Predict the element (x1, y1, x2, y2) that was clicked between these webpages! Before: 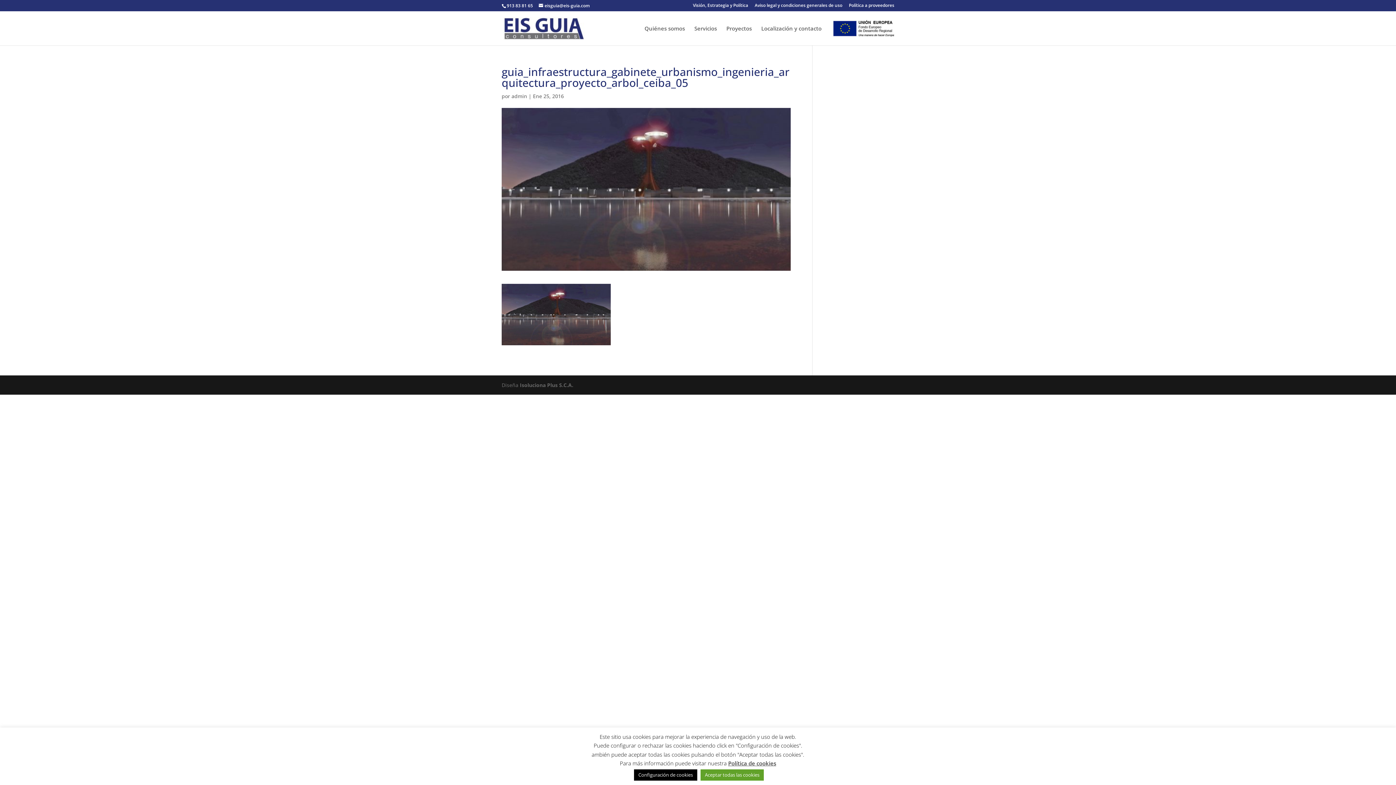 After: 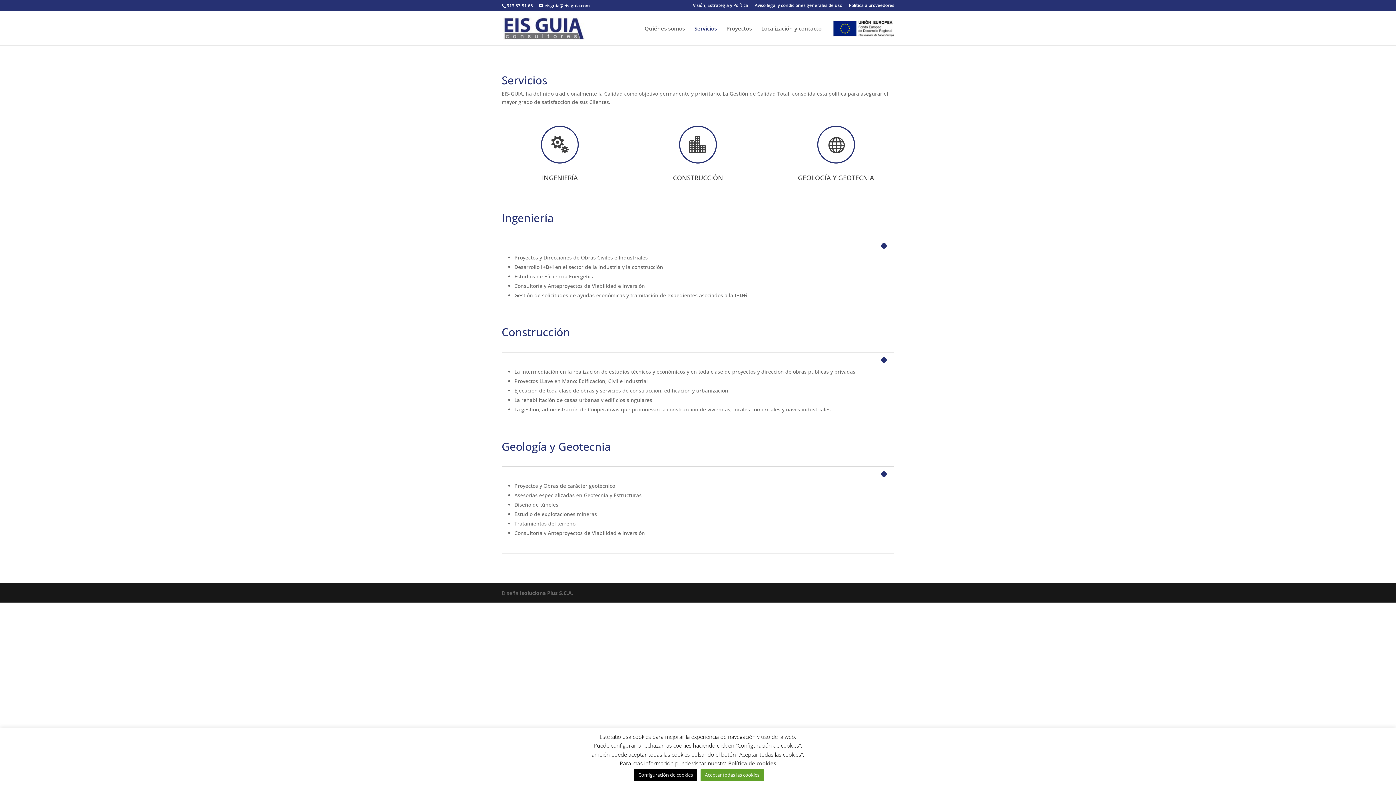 Action: label: Servicios bbox: (694, 25, 717, 45)